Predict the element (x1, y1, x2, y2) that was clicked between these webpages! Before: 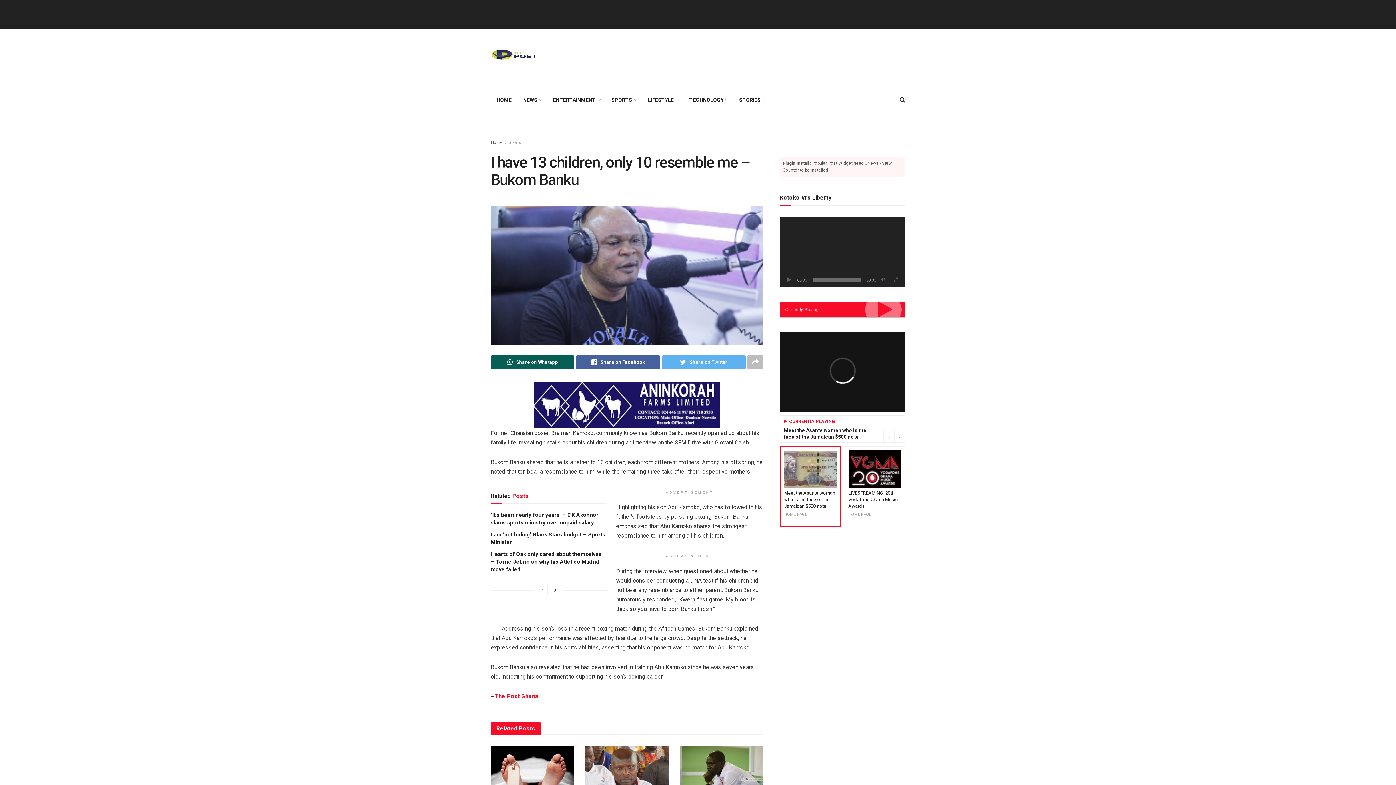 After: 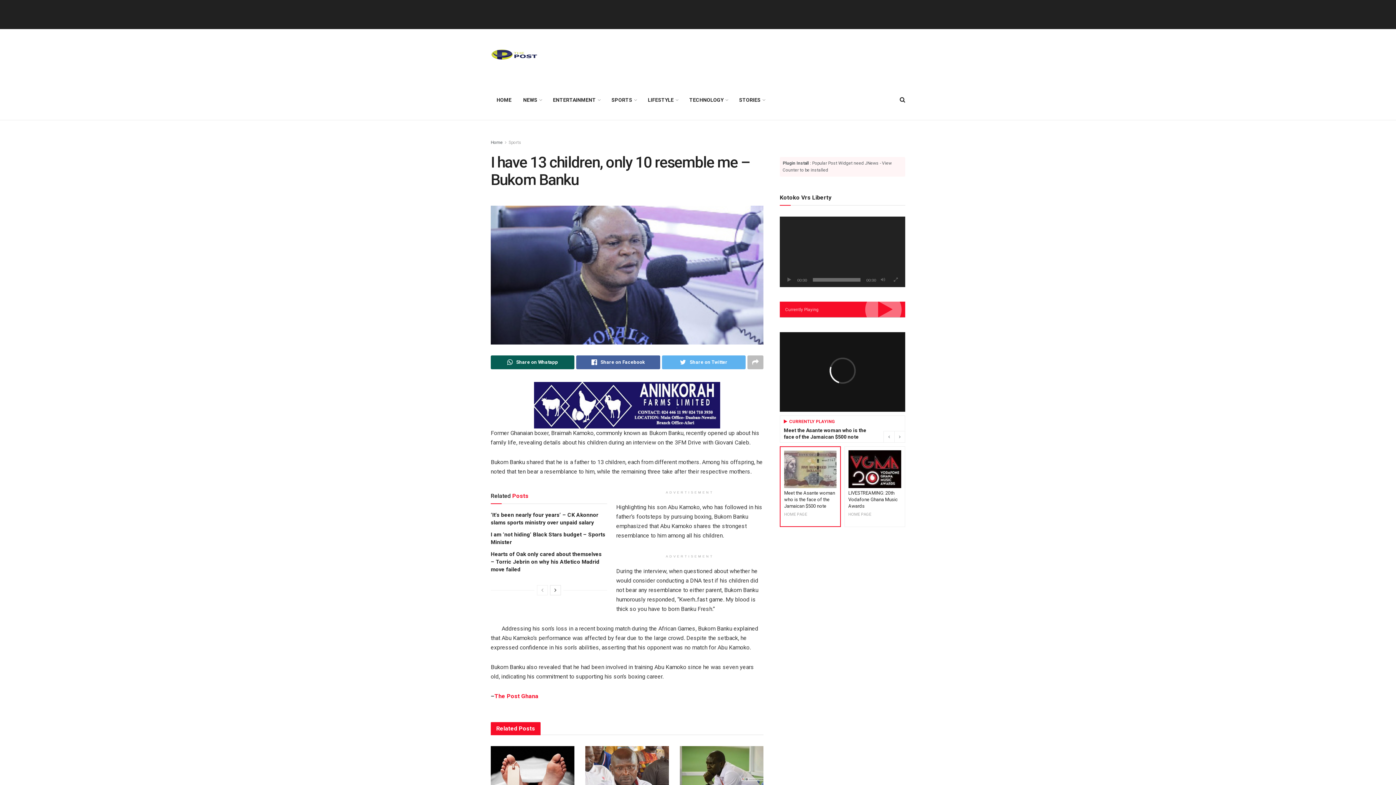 Action: bbox: (780, 446, 840, 527) label: Meet the Asante woman who is the face of the Jamaican $500 note
HOME PAGE